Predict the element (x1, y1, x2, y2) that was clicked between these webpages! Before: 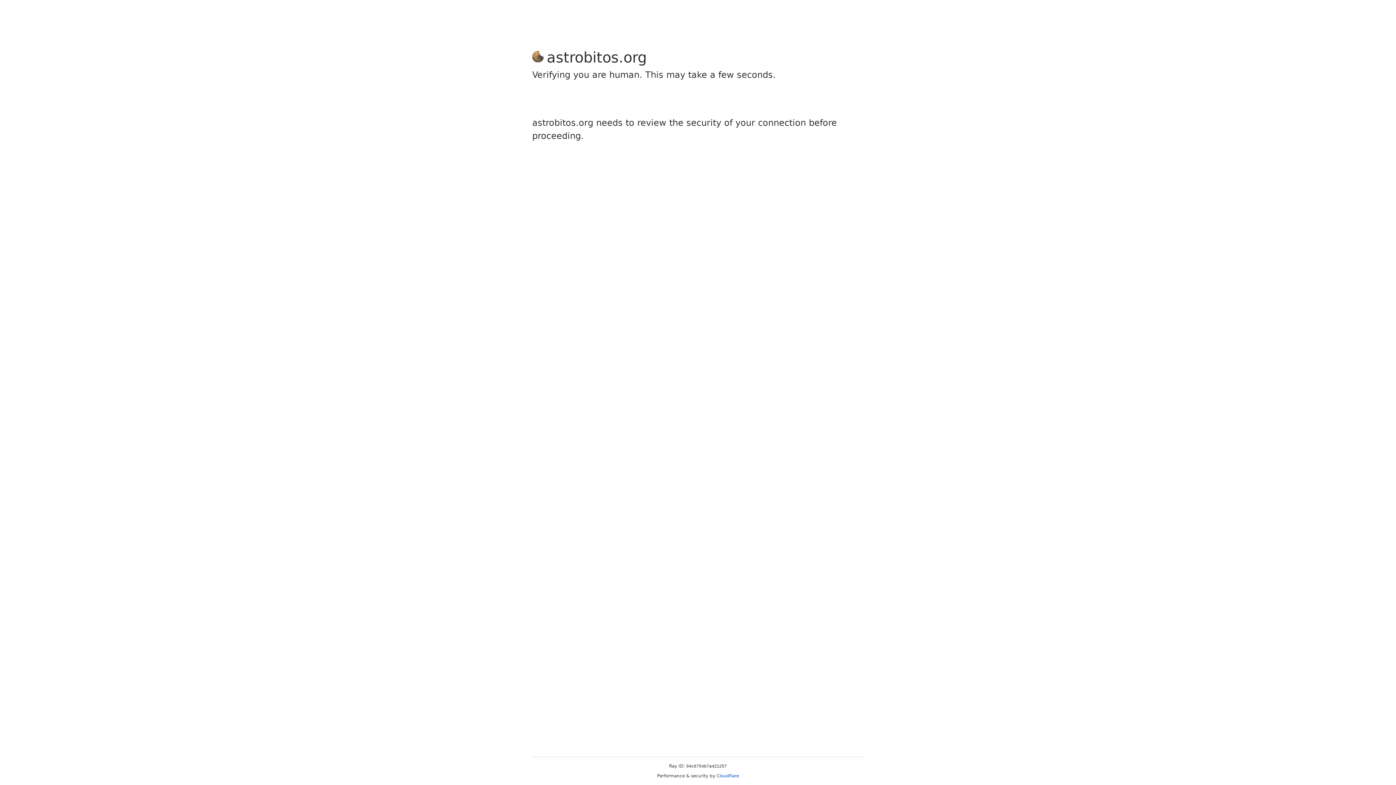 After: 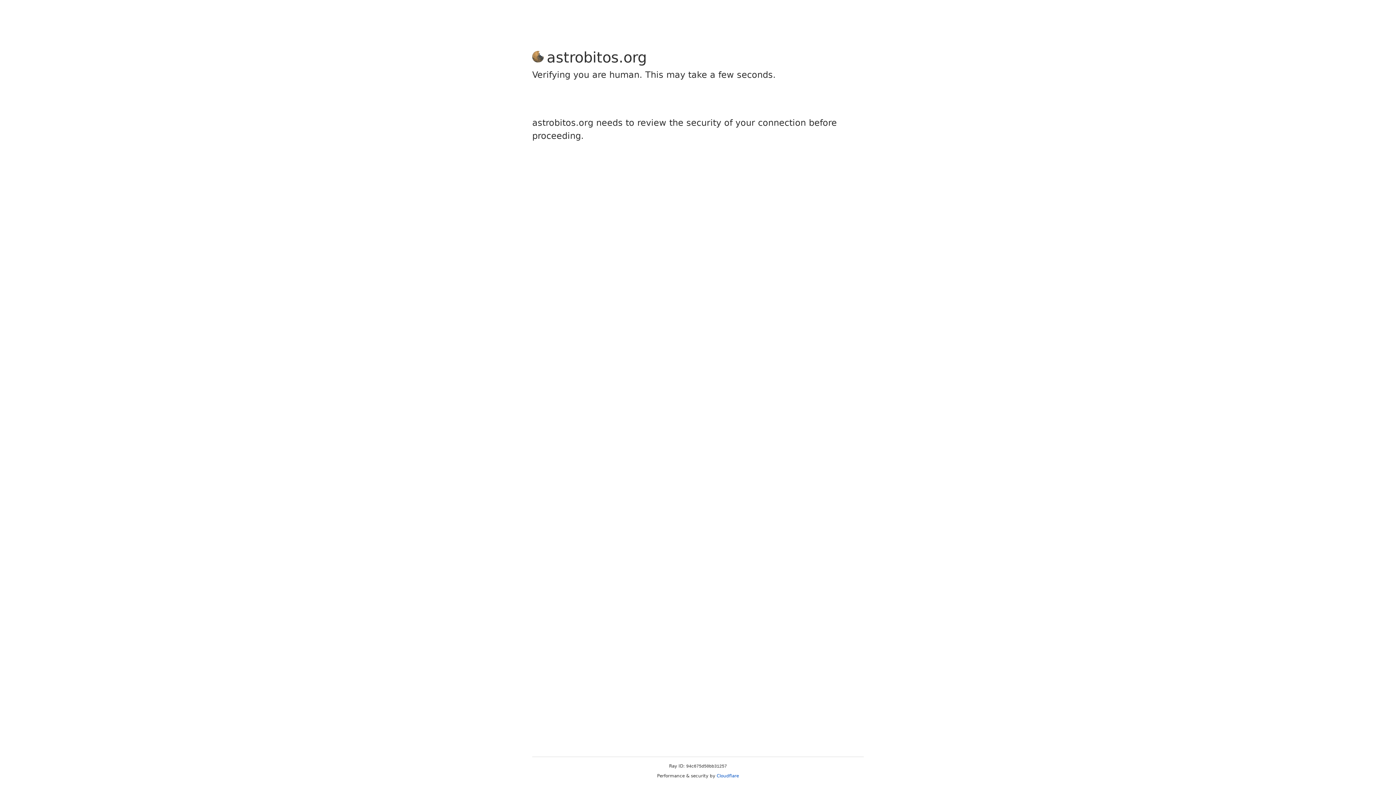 Action: label: Cloudflare bbox: (716, 773, 739, 778)